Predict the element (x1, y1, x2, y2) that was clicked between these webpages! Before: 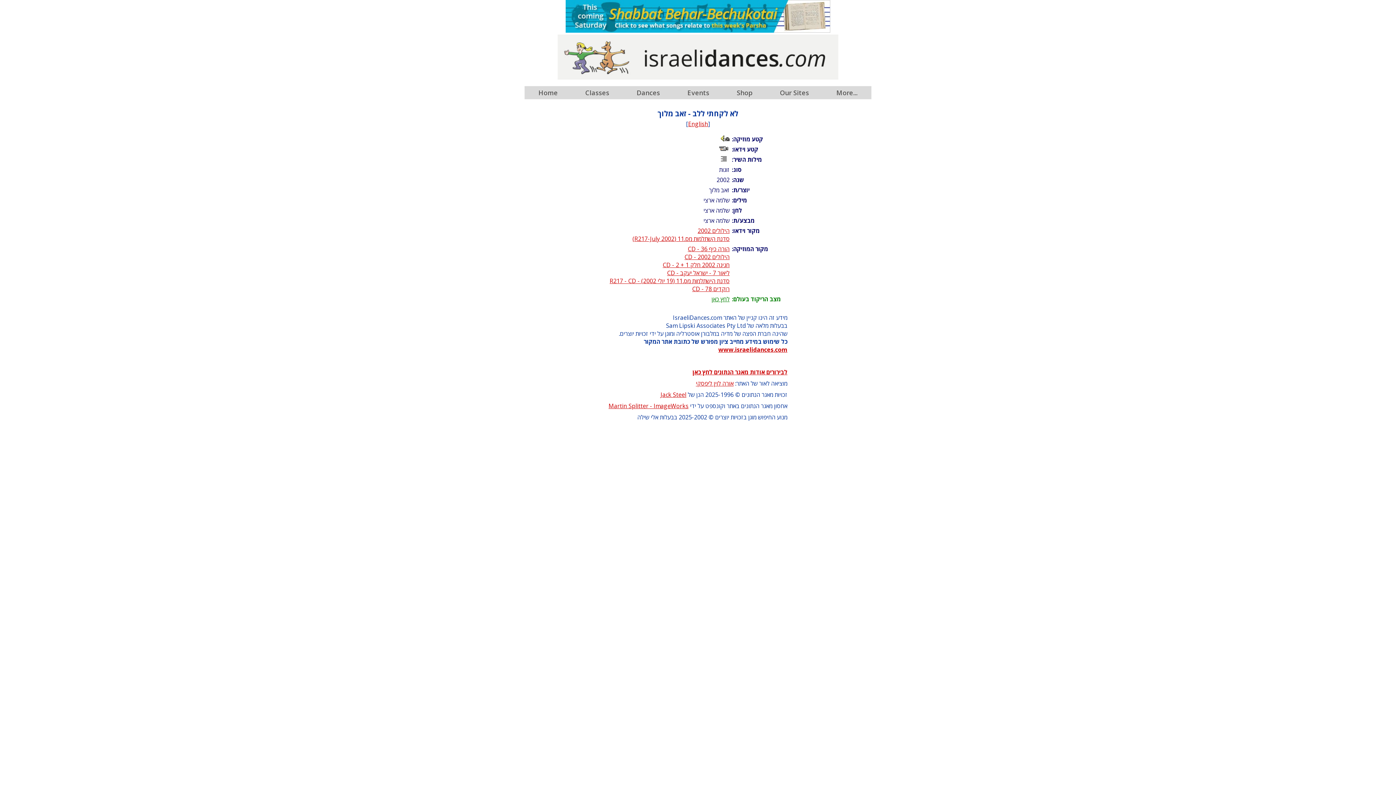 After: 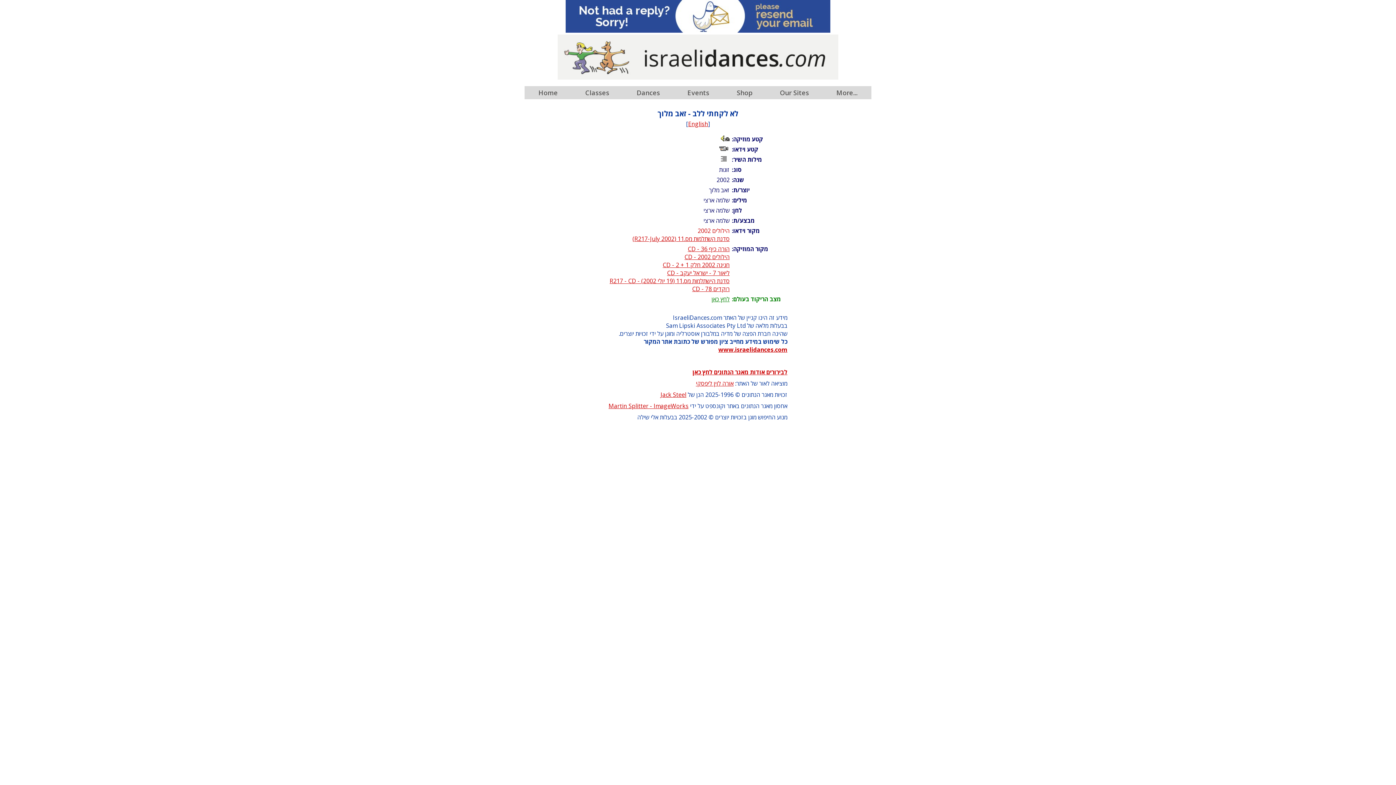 Action: bbox: (697, 226, 729, 234) label: הילולים 2002